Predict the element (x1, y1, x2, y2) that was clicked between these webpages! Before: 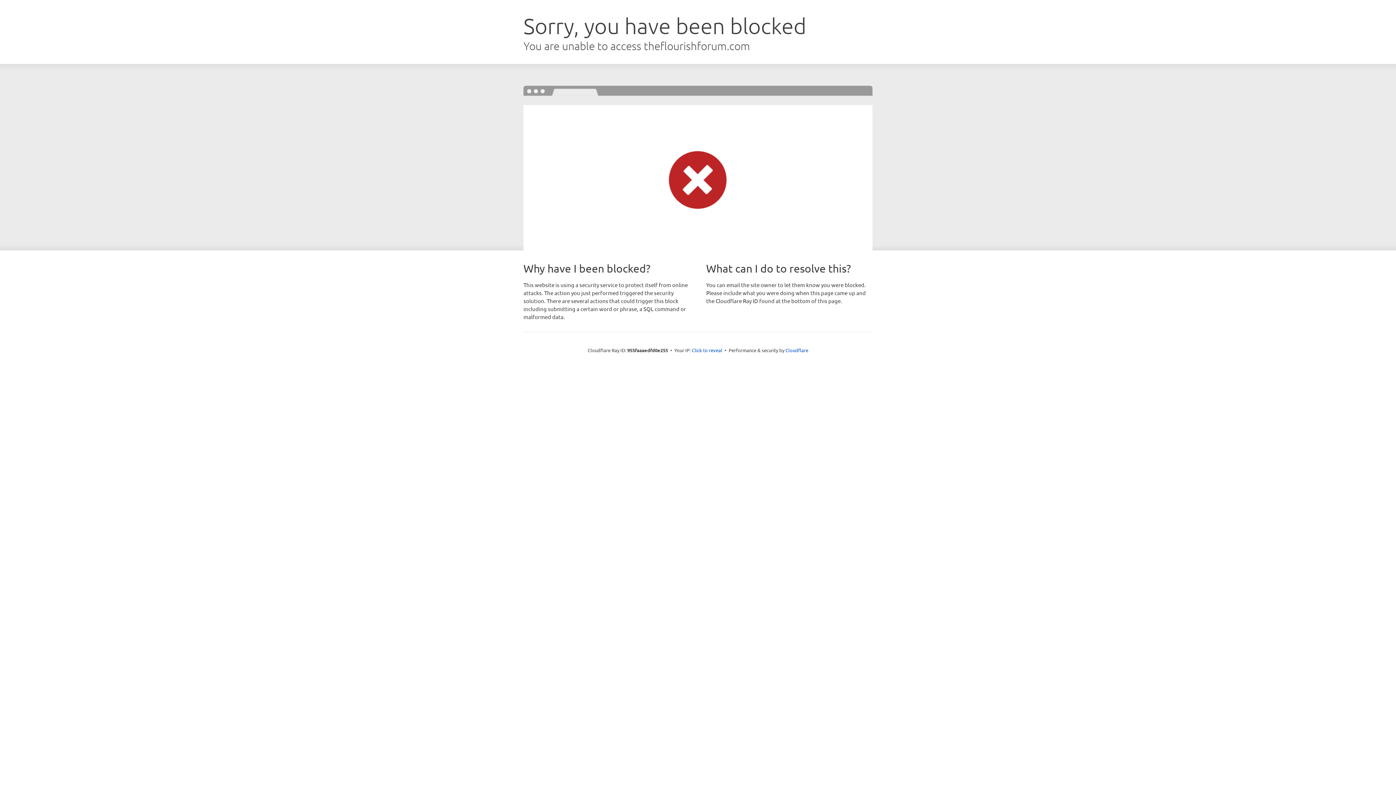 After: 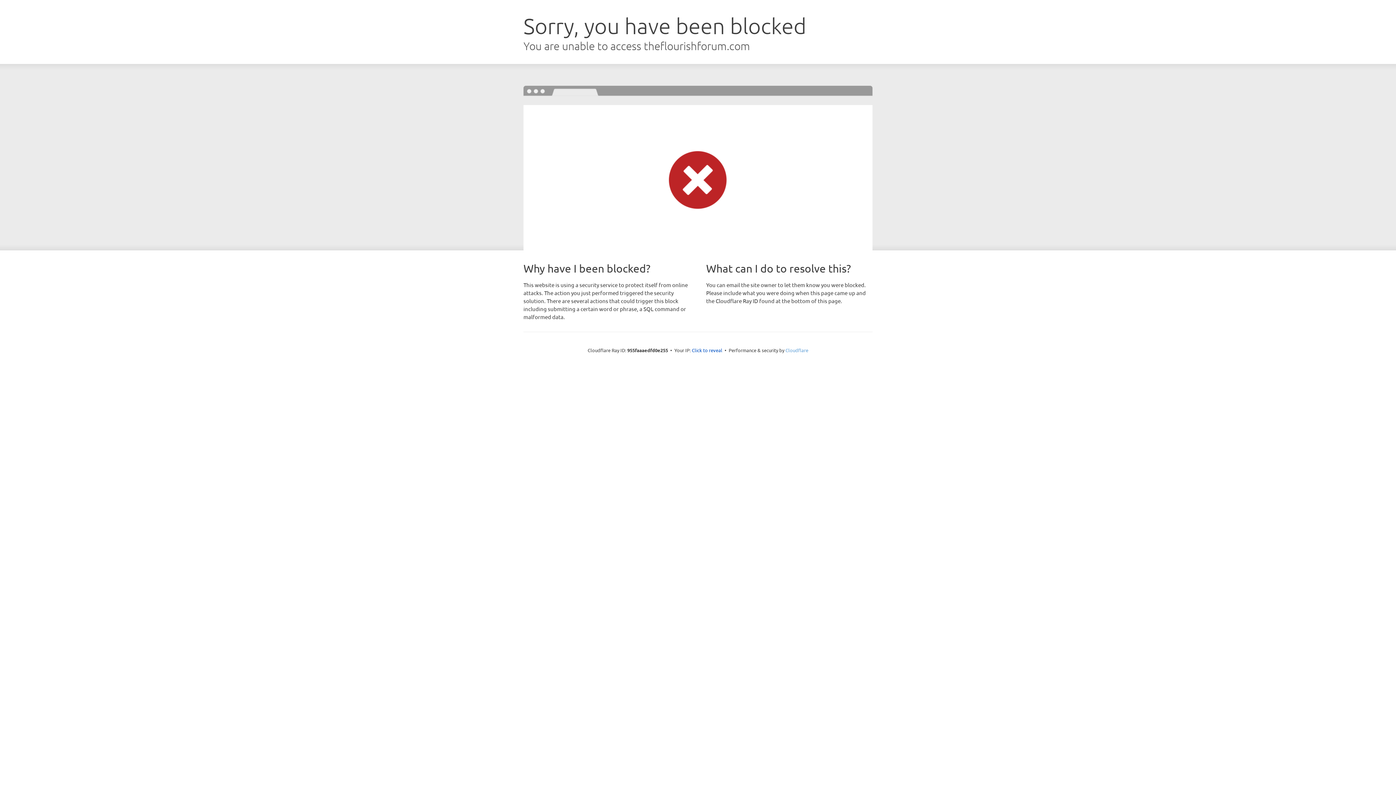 Action: bbox: (785, 347, 808, 353) label: Cloudflare